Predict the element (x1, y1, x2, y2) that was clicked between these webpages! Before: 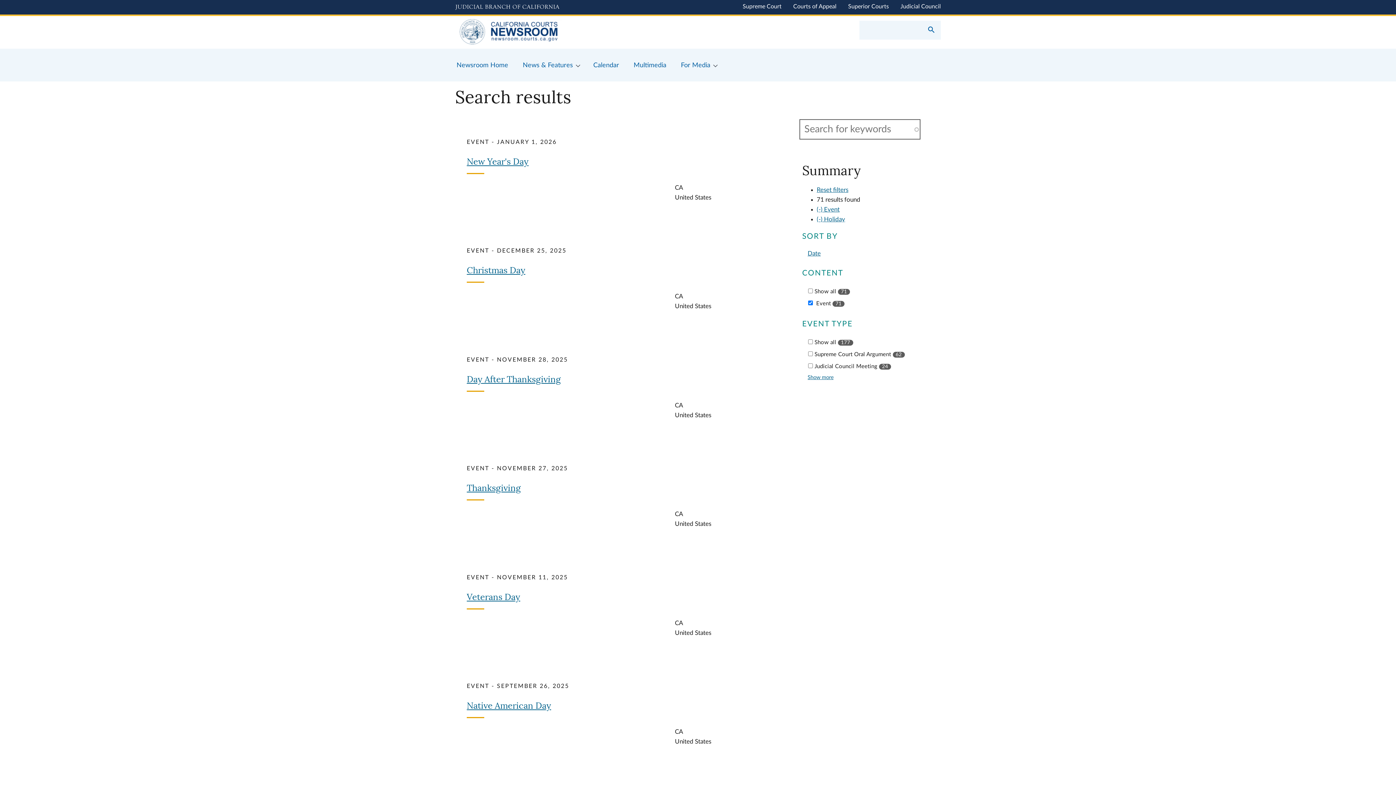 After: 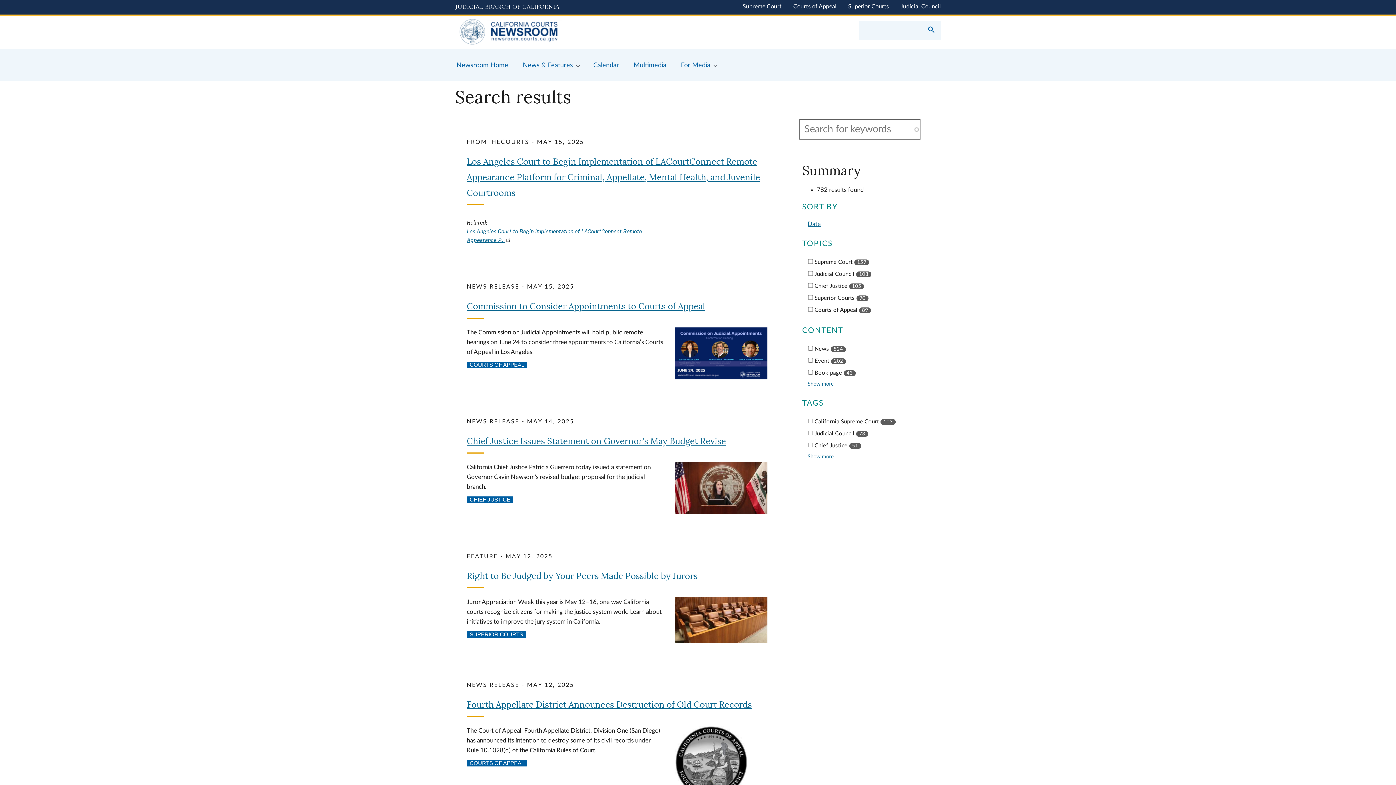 Action: bbox: (925, 25, 938, 36) label: Submit your search